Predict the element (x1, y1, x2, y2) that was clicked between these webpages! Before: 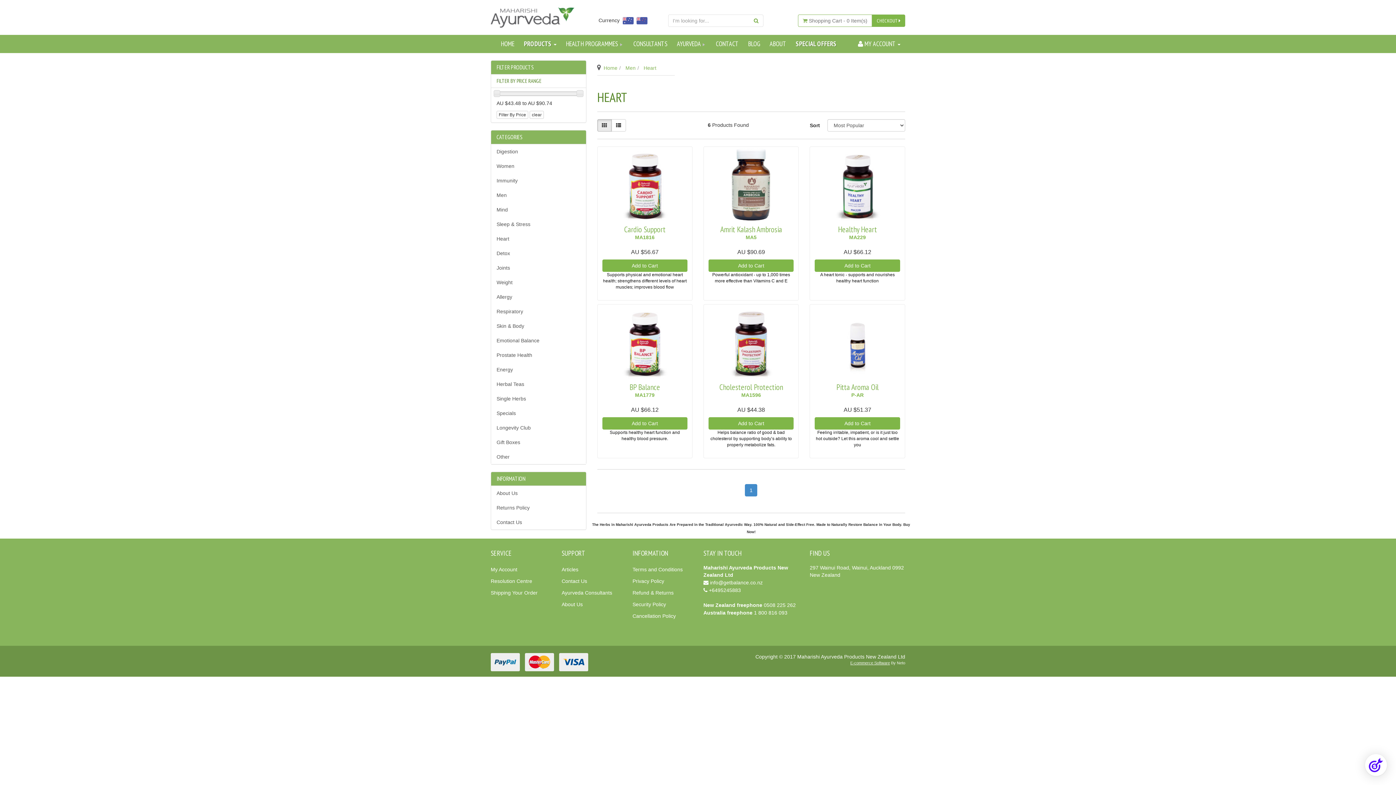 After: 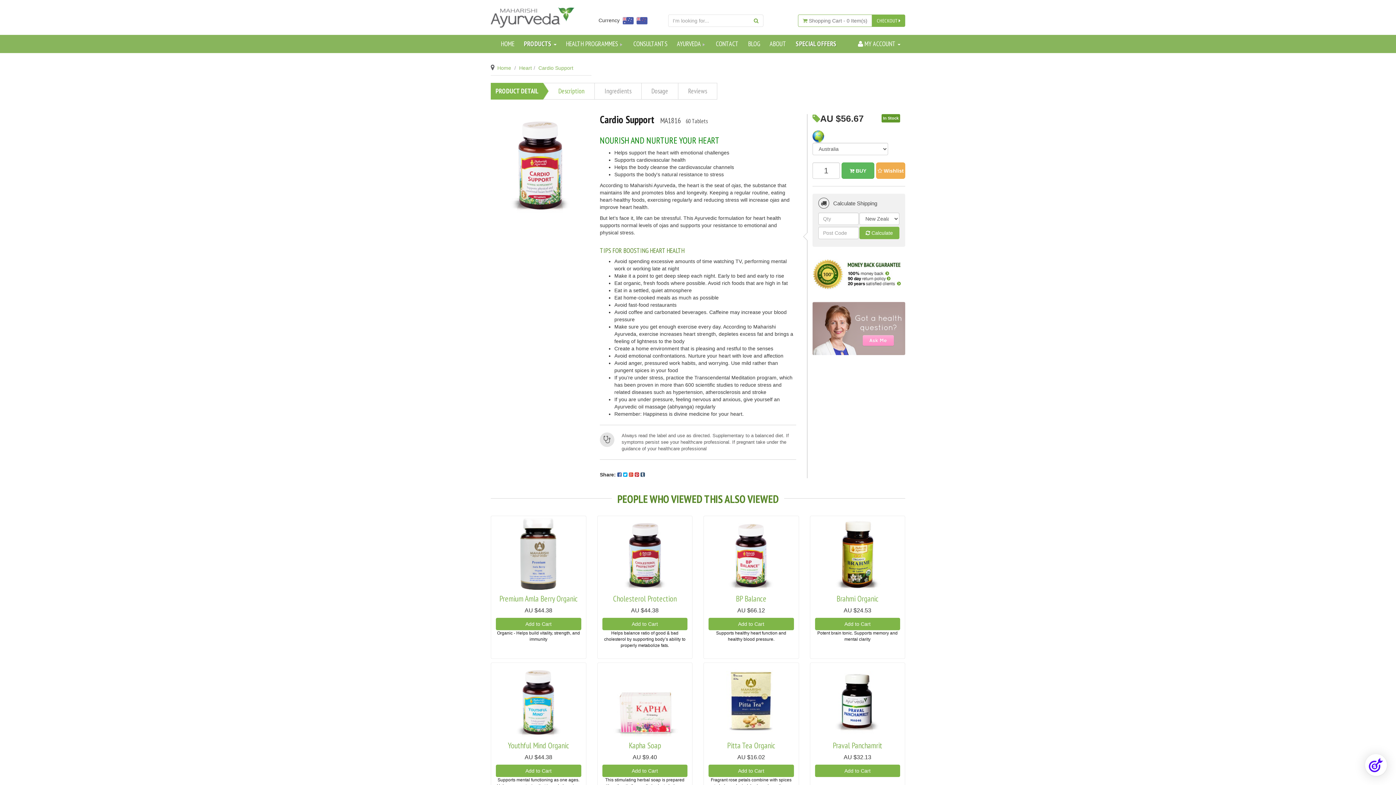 Action: bbox: (624, 224, 665, 234) label: Cardio Support